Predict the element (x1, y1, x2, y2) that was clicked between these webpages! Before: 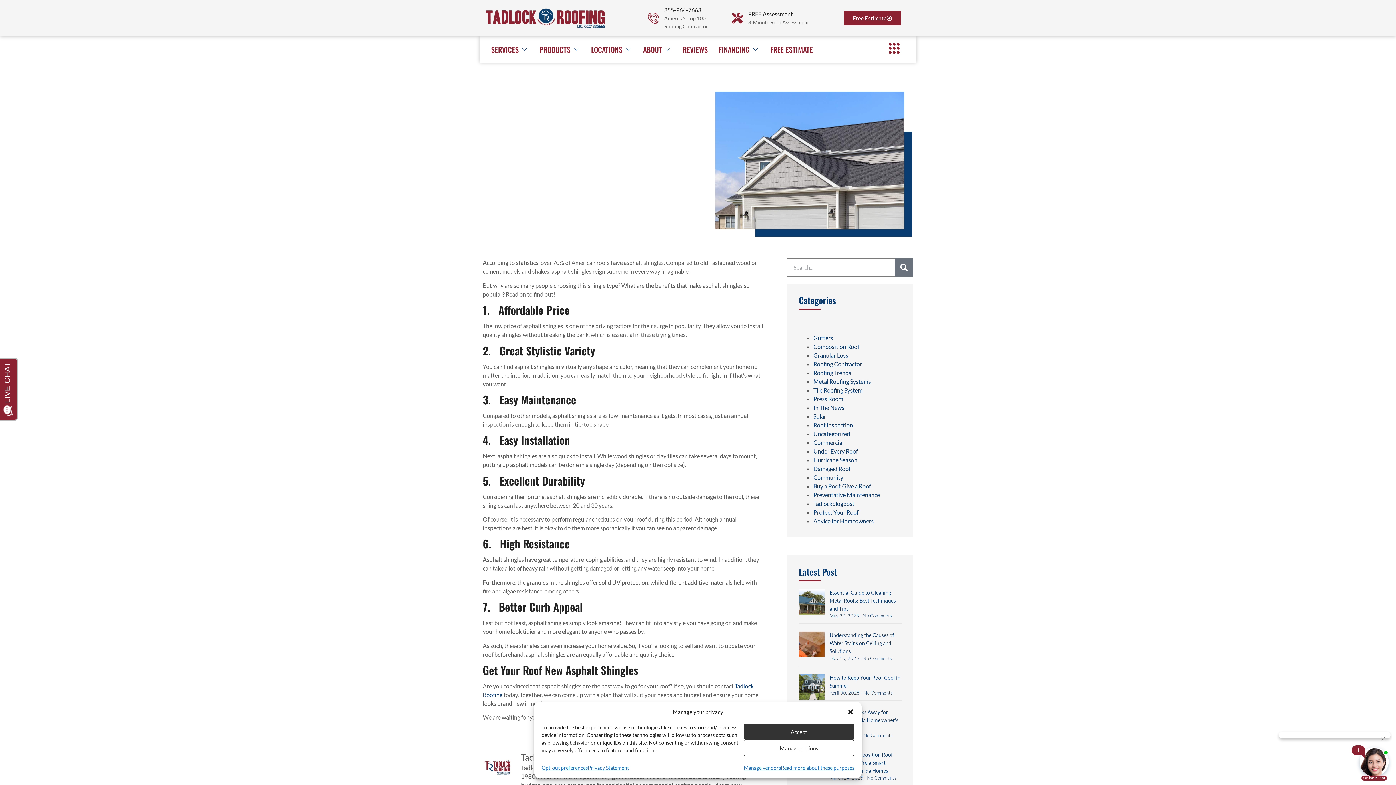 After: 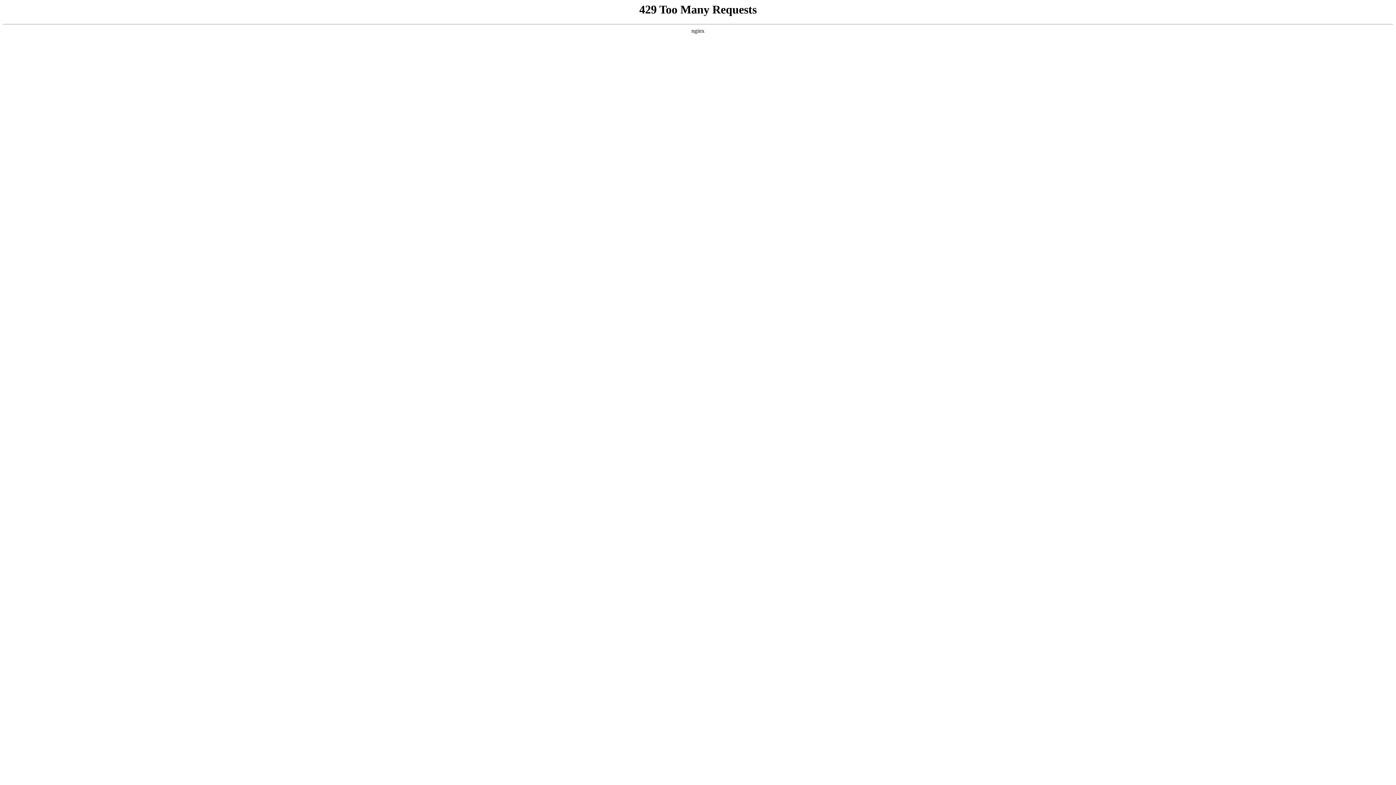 Action: label: Damaged Roof bbox: (813, 465, 850, 472)